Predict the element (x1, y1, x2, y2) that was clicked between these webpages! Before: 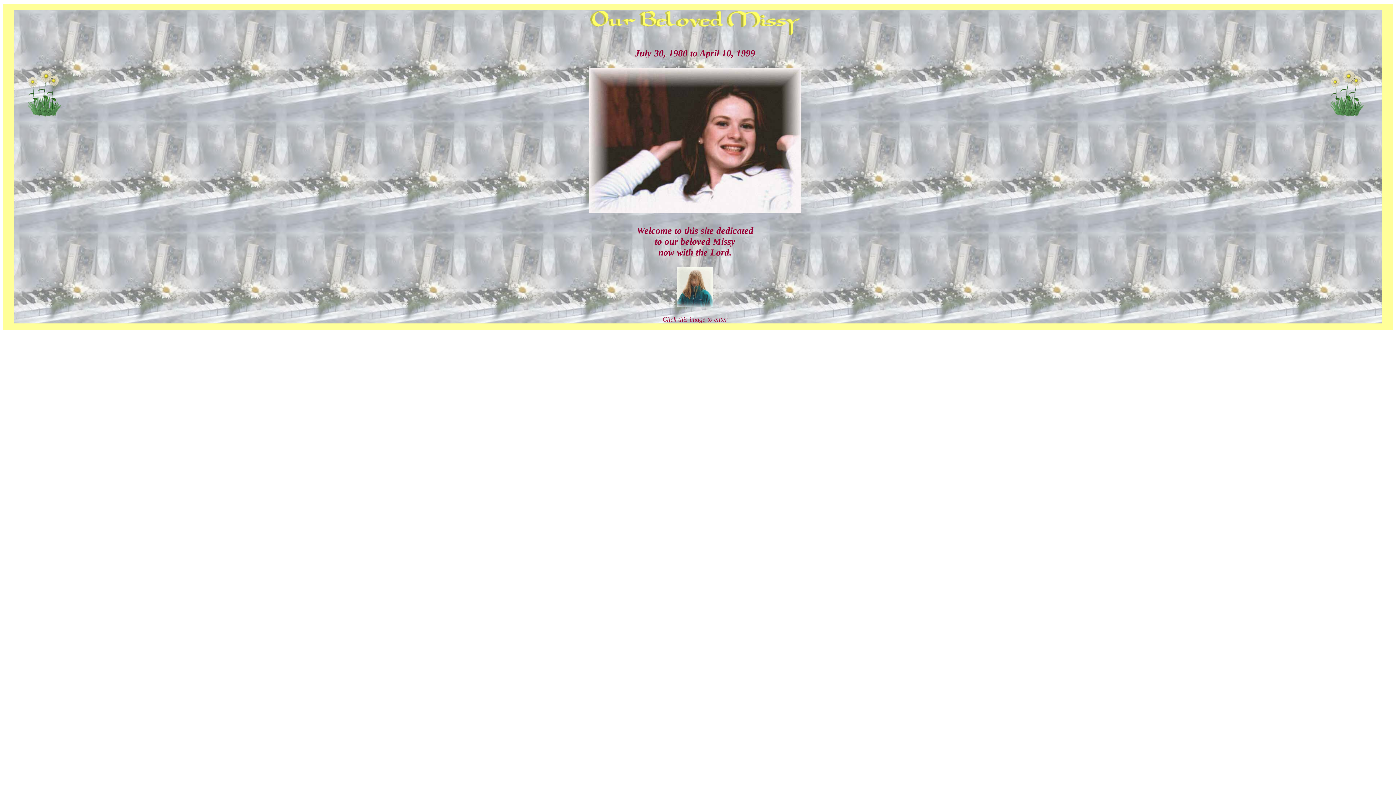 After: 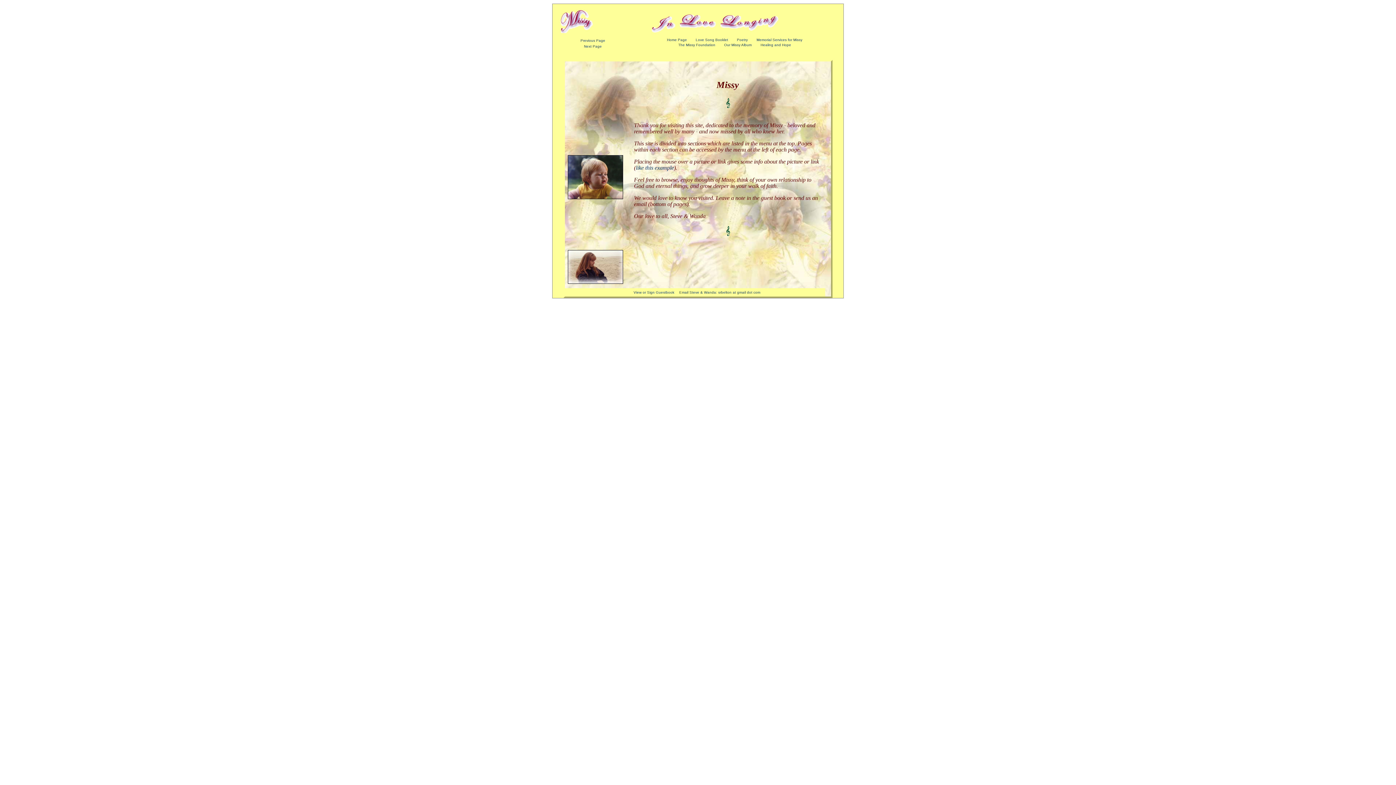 Action: bbox: (677, 298, 713, 309)